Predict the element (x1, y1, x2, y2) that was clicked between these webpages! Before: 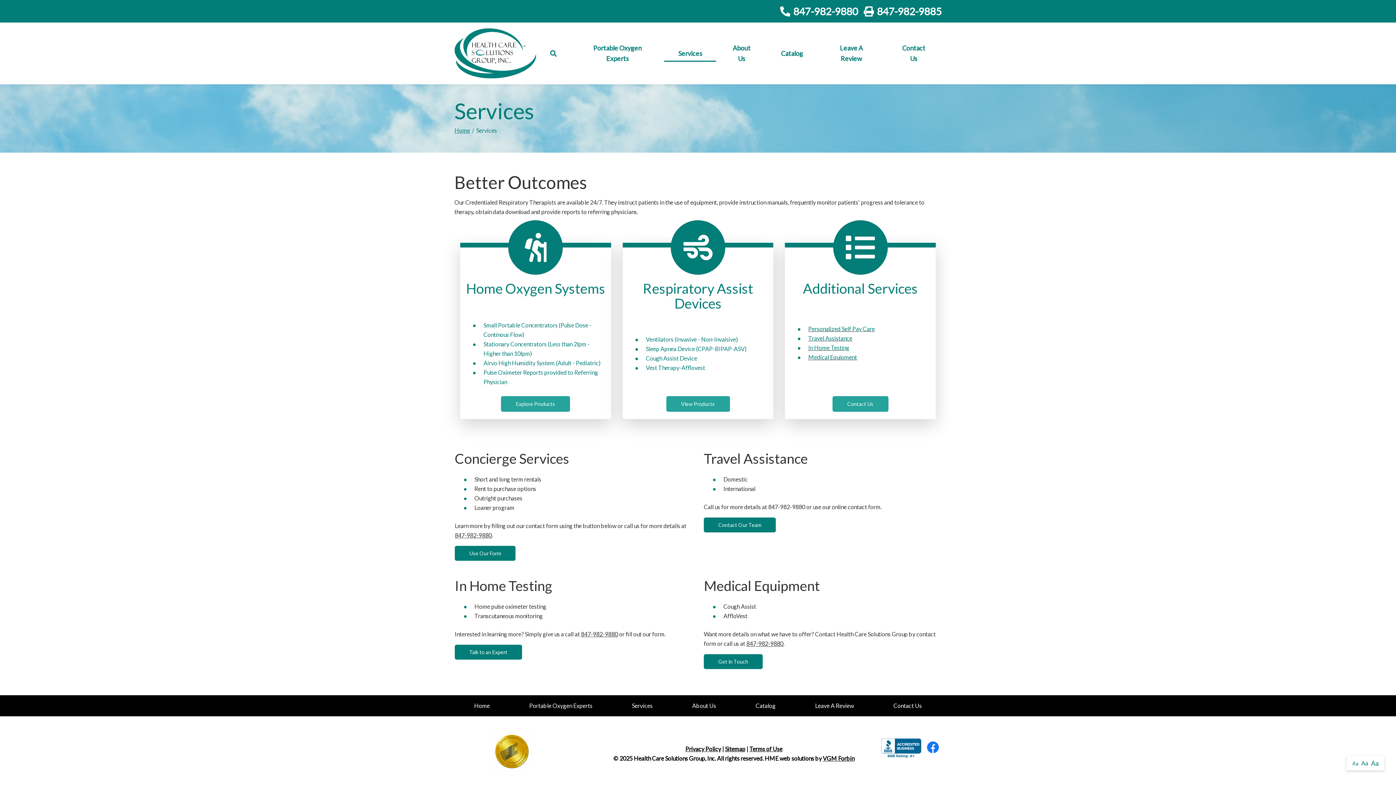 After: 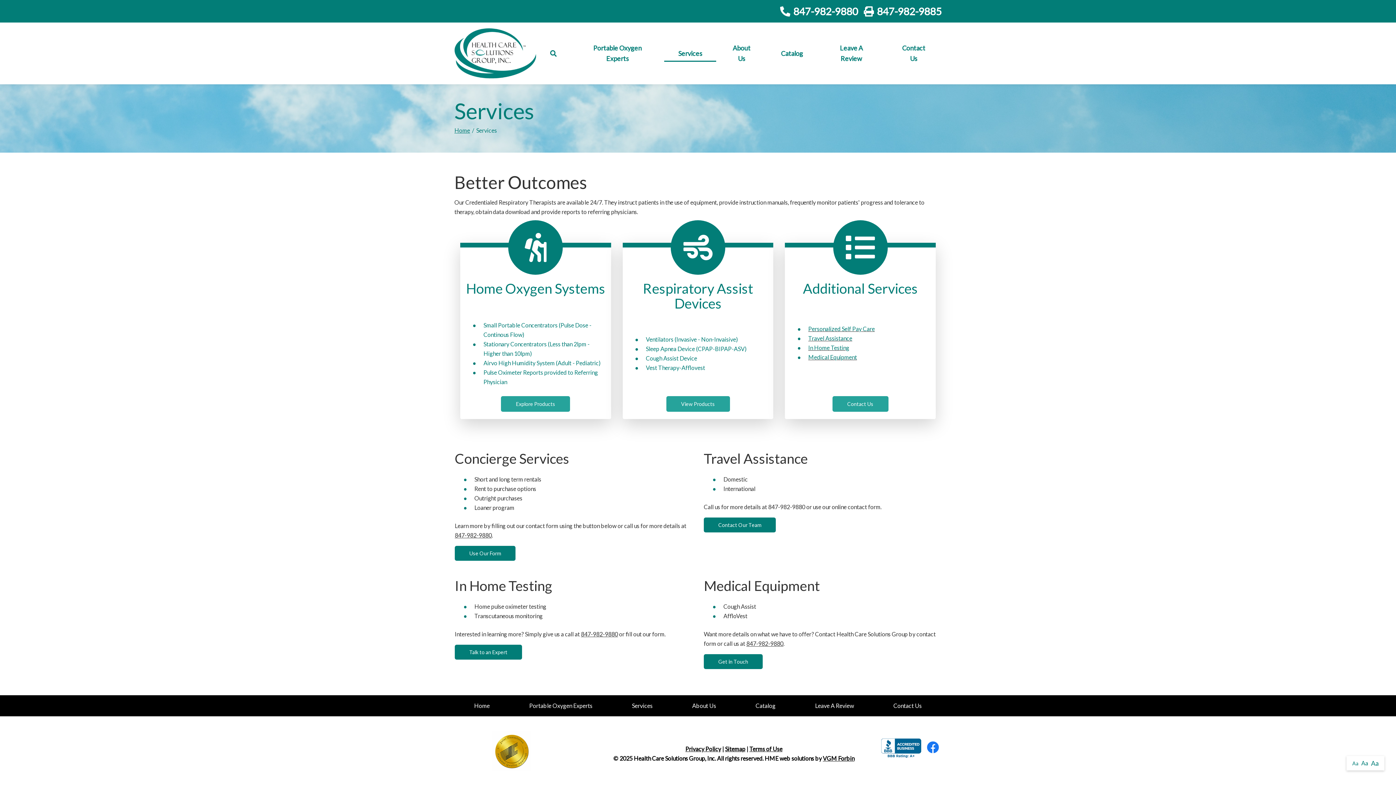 Action: bbox: (632, 702, 652, 709) label: Services